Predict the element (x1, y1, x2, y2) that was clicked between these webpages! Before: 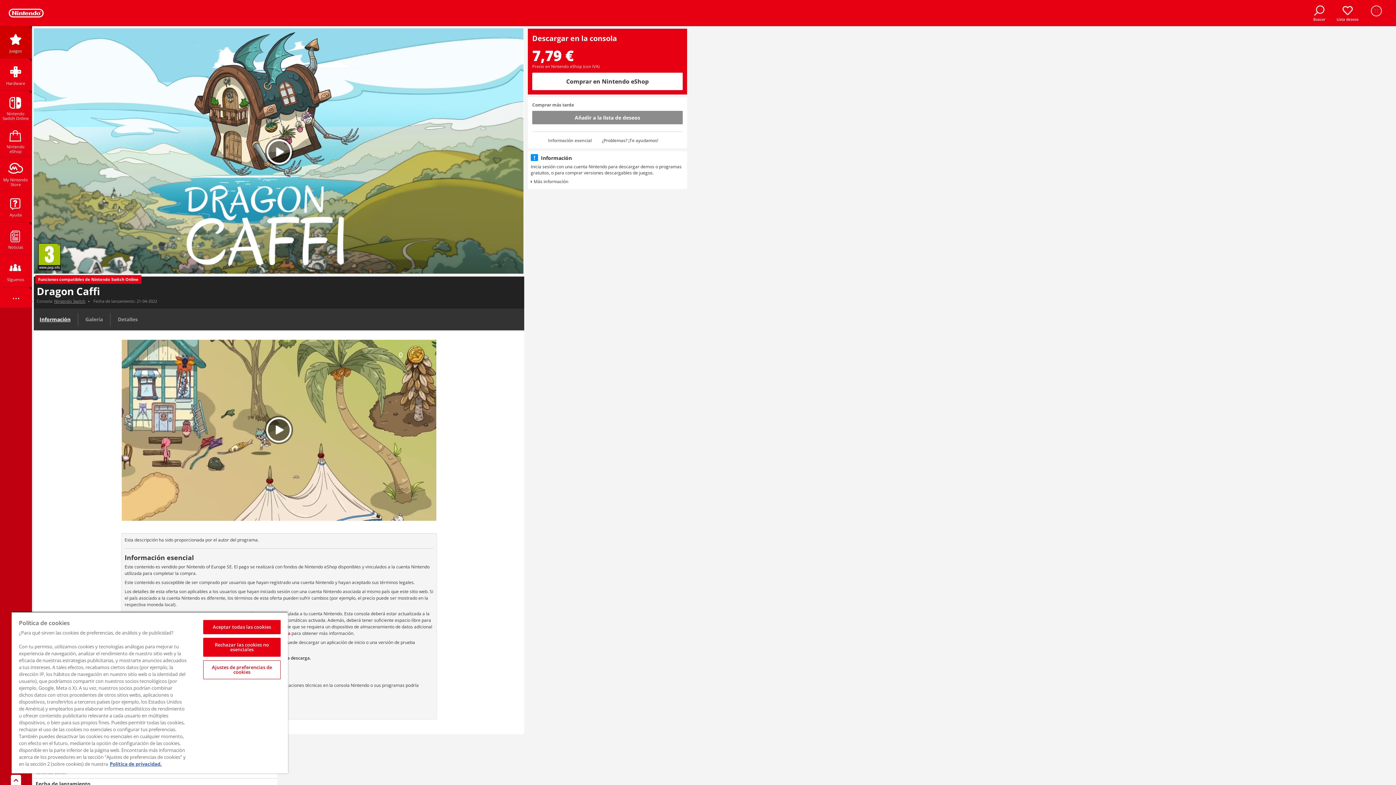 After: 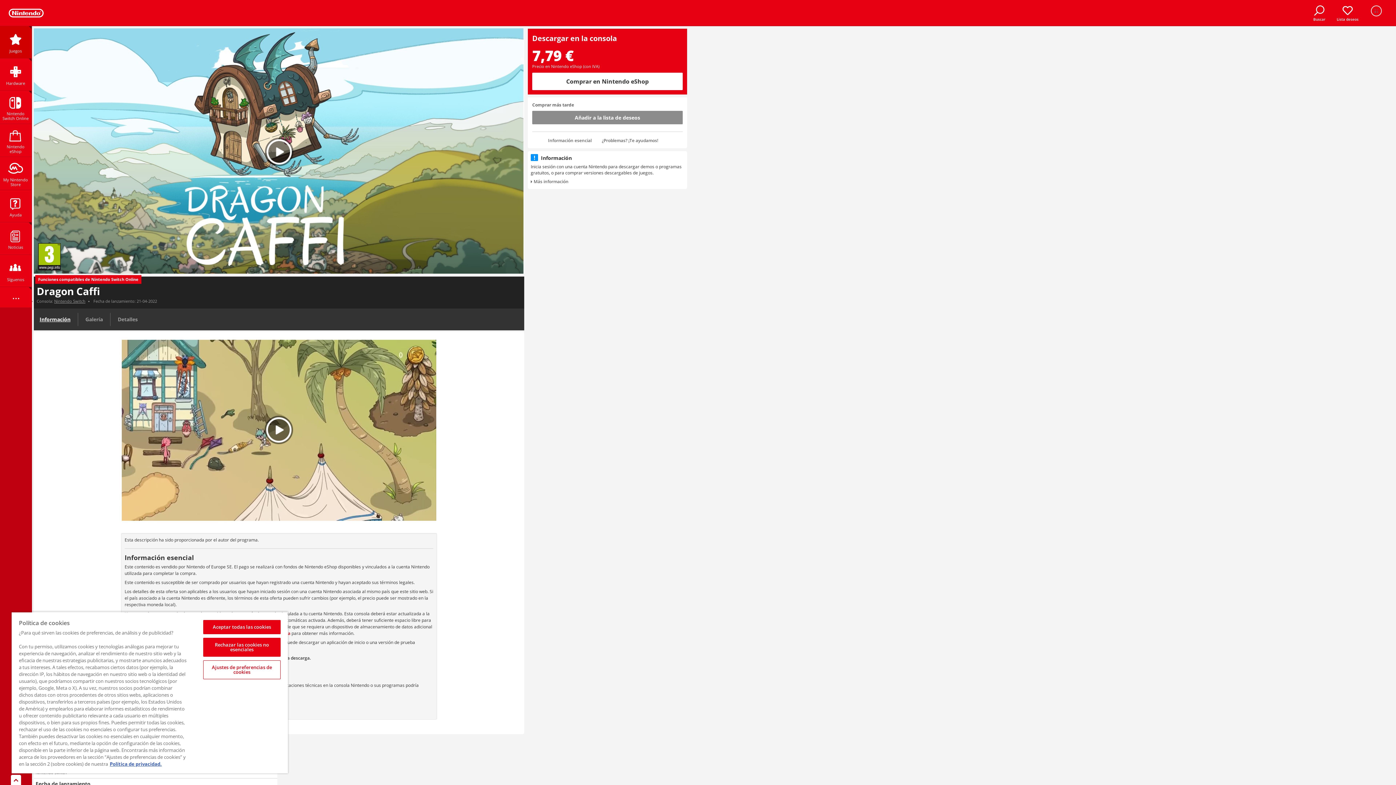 Action: label: Información bbox: (33, 310, 76, 328)